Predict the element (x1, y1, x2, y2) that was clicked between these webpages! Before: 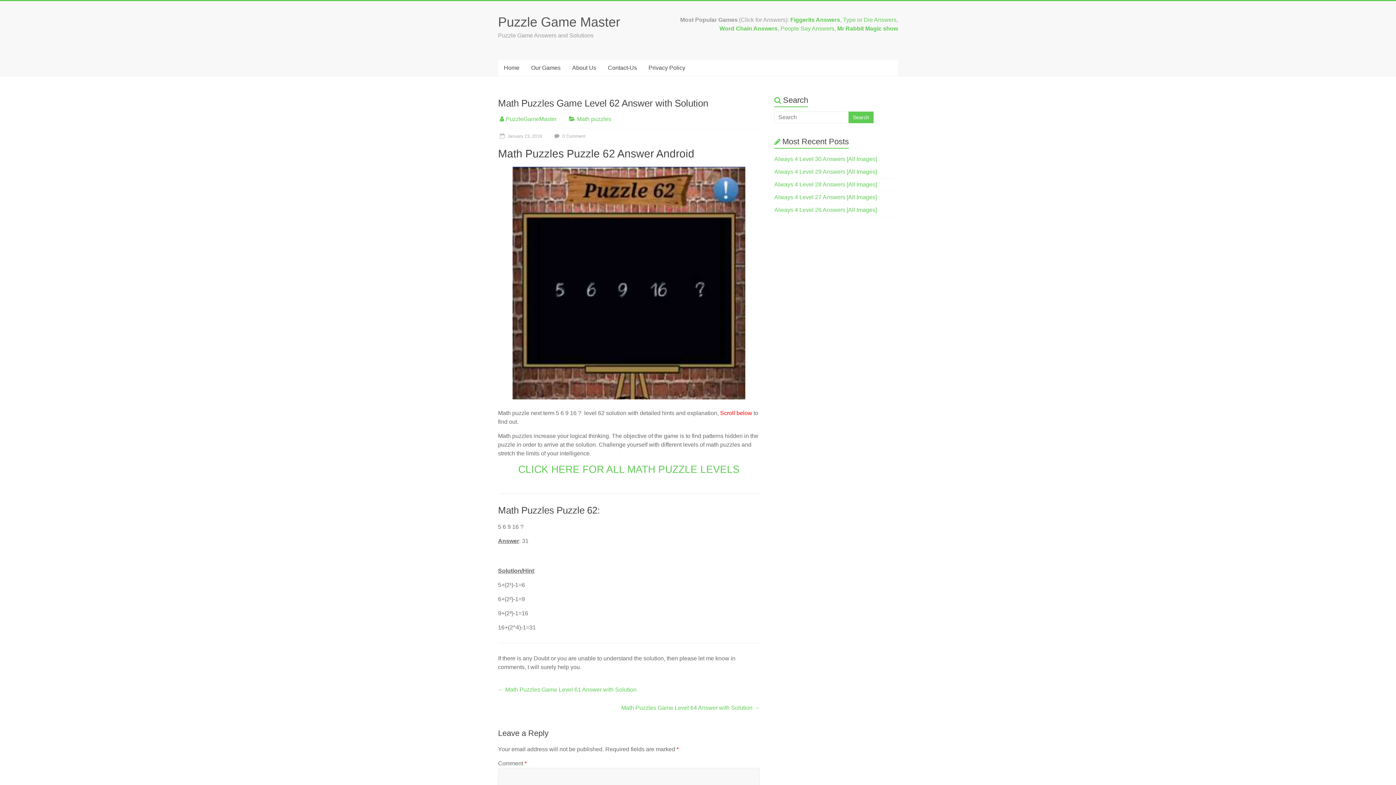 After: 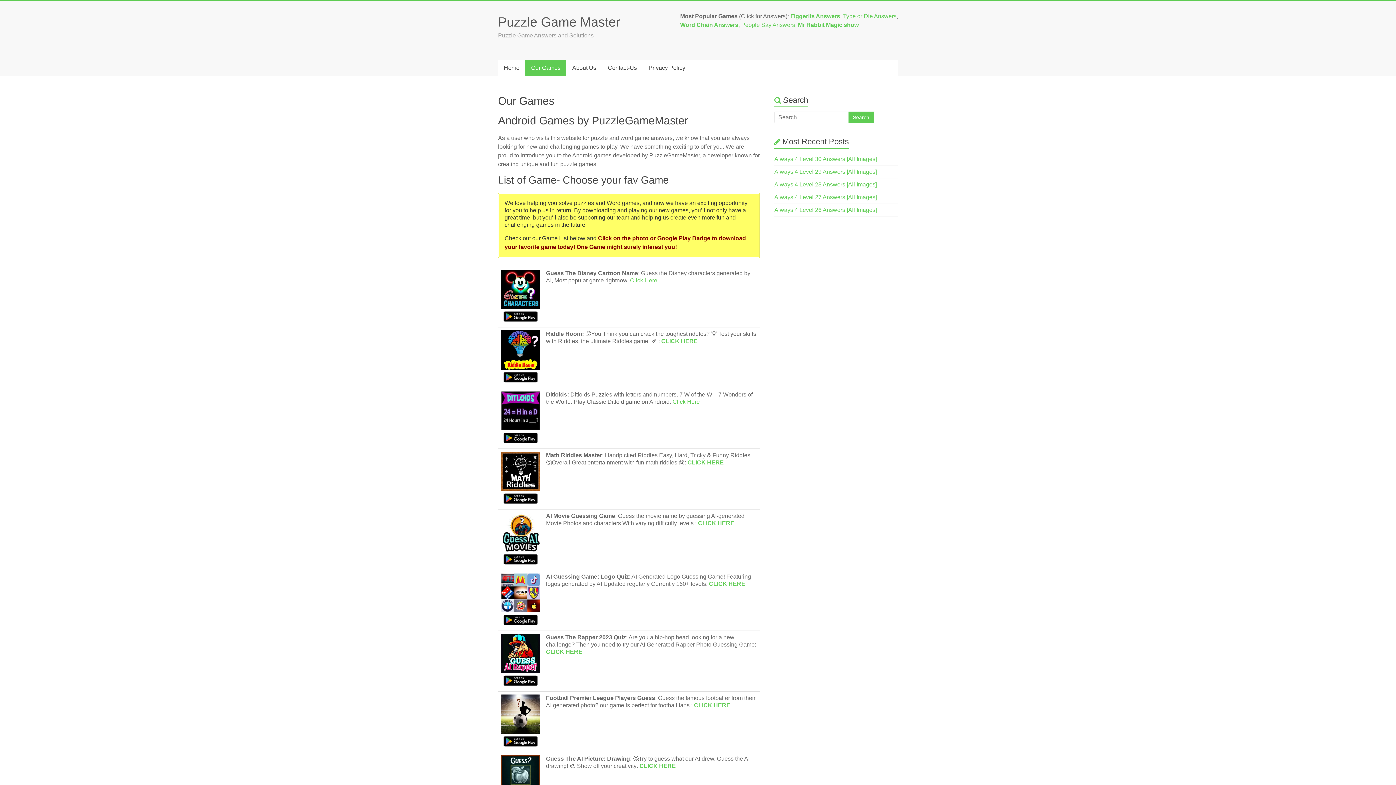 Action: bbox: (525, 60, 566, 76) label: Our Games